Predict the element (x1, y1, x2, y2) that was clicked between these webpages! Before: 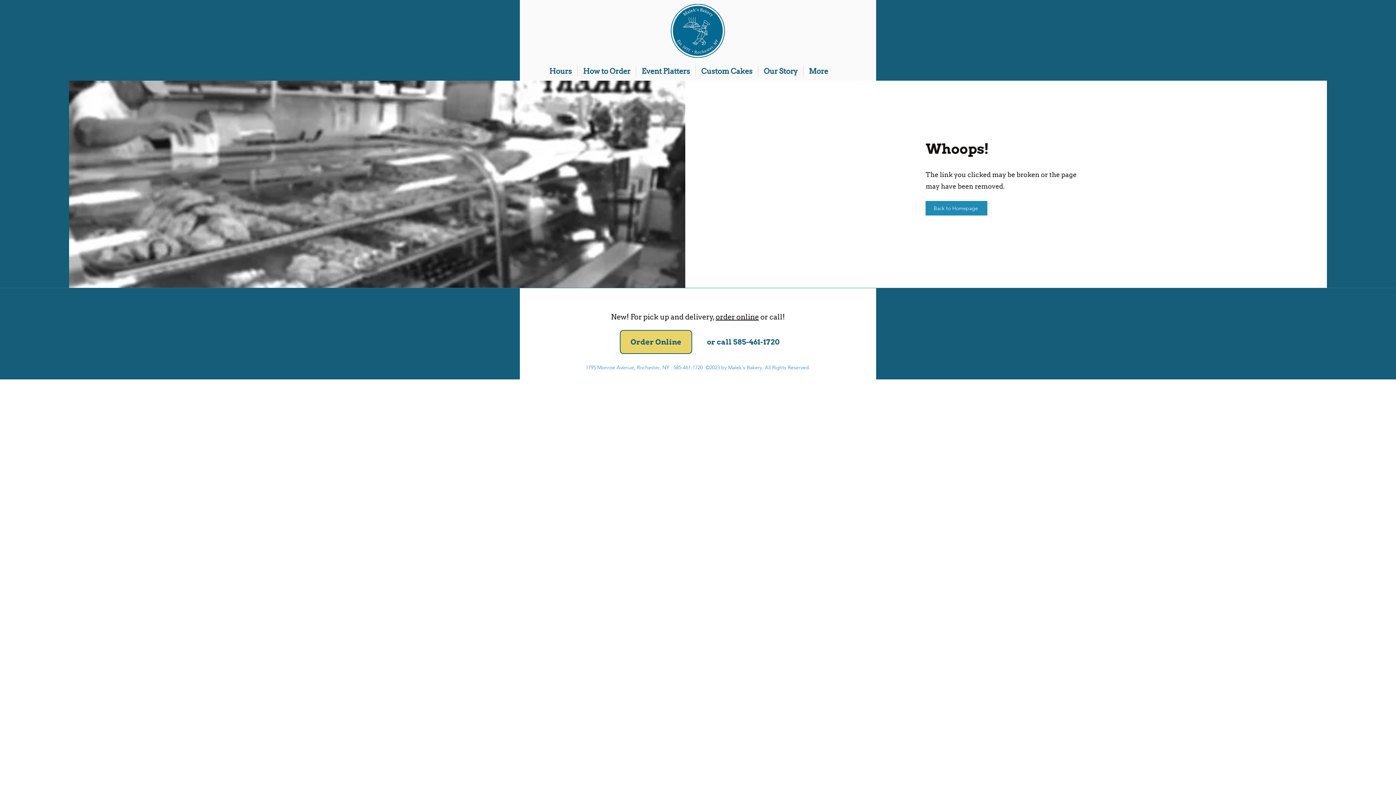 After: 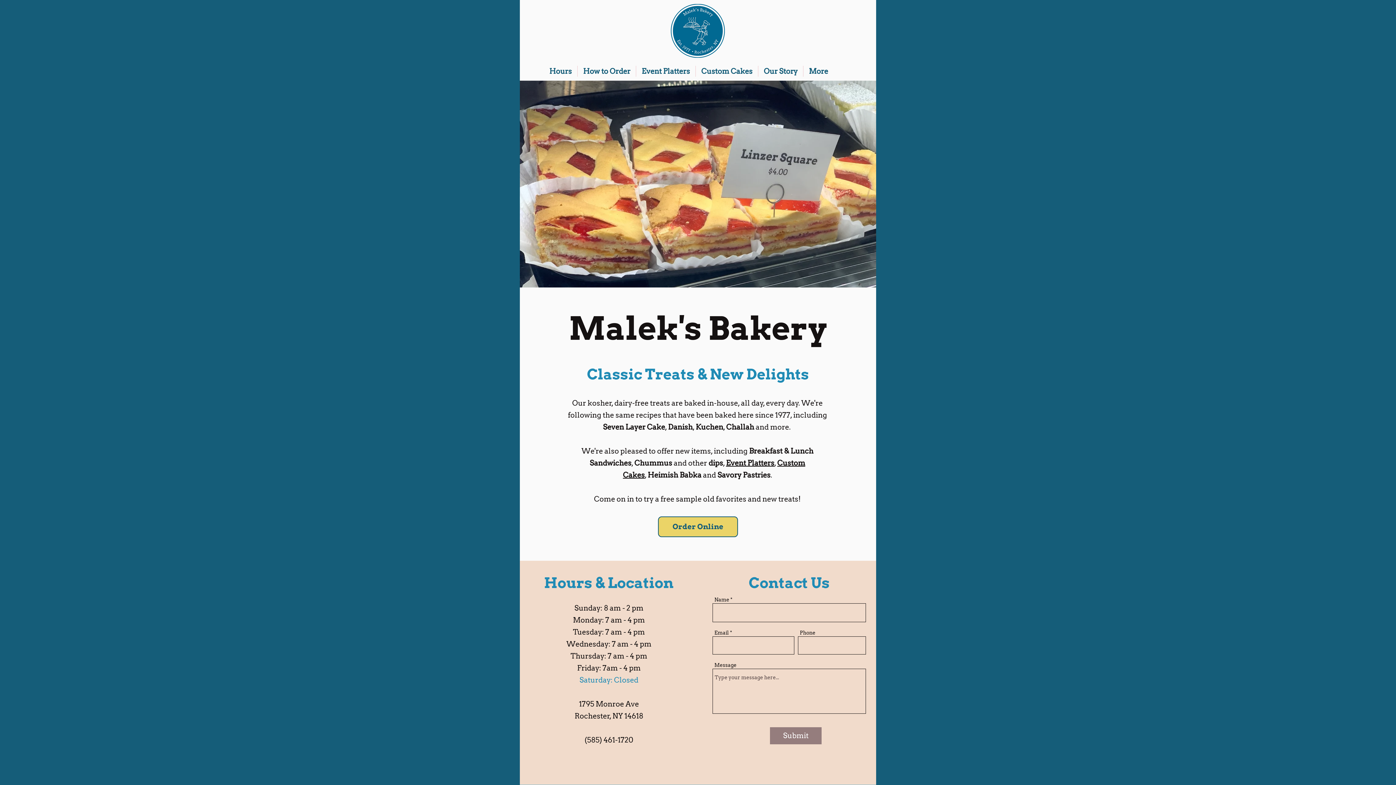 Action: bbox: (544, 65, 577, 76) label: Hours